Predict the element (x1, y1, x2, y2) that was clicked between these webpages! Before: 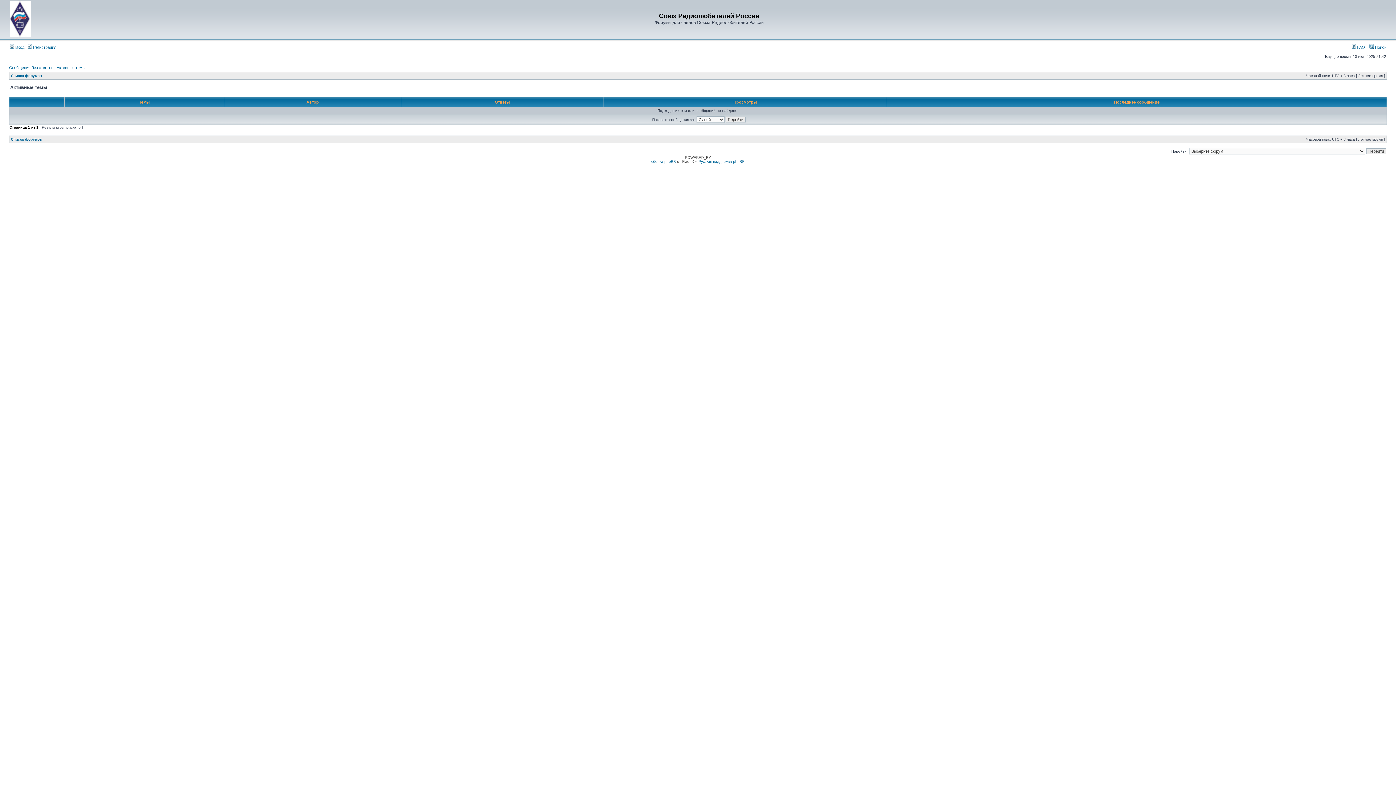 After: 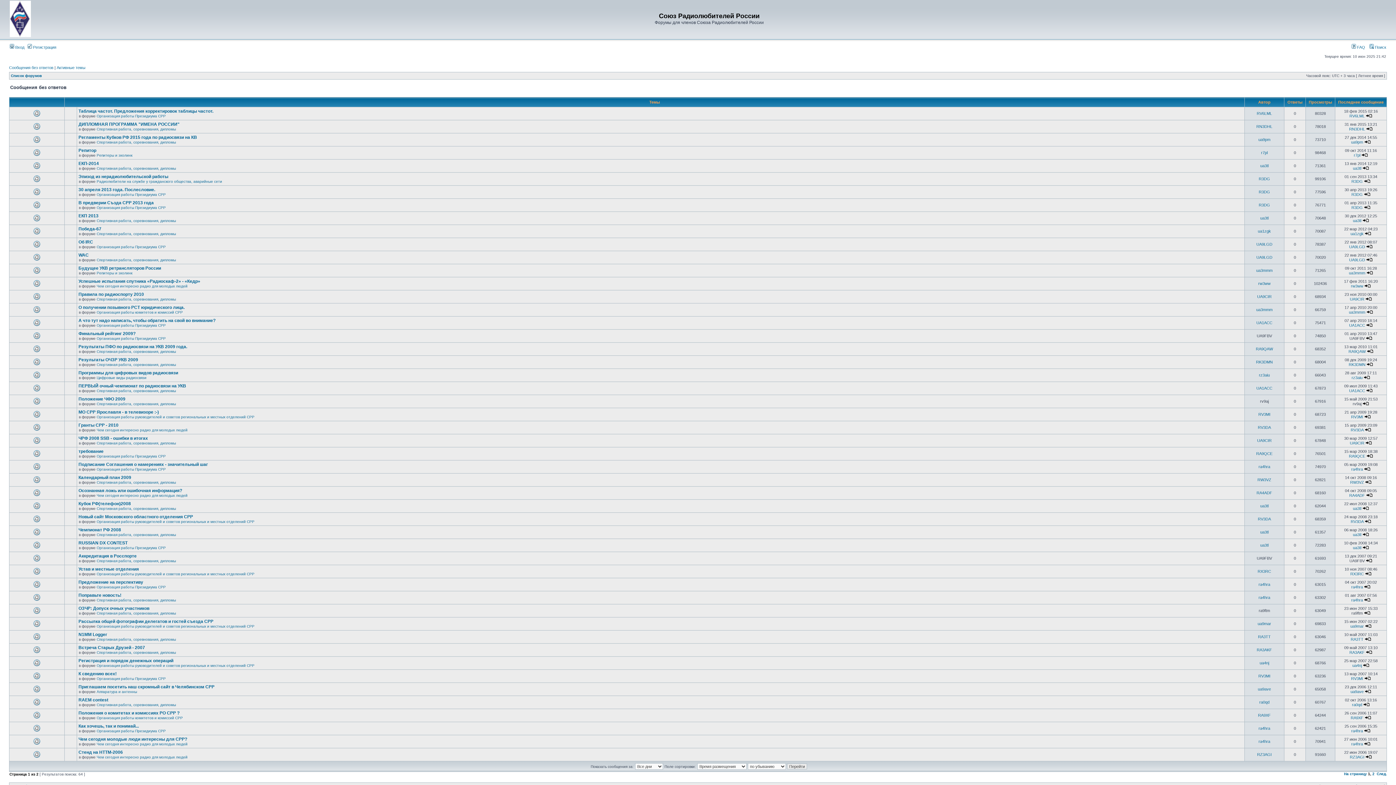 Action: label: Сообщения без ответов bbox: (9, 65, 53, 69)